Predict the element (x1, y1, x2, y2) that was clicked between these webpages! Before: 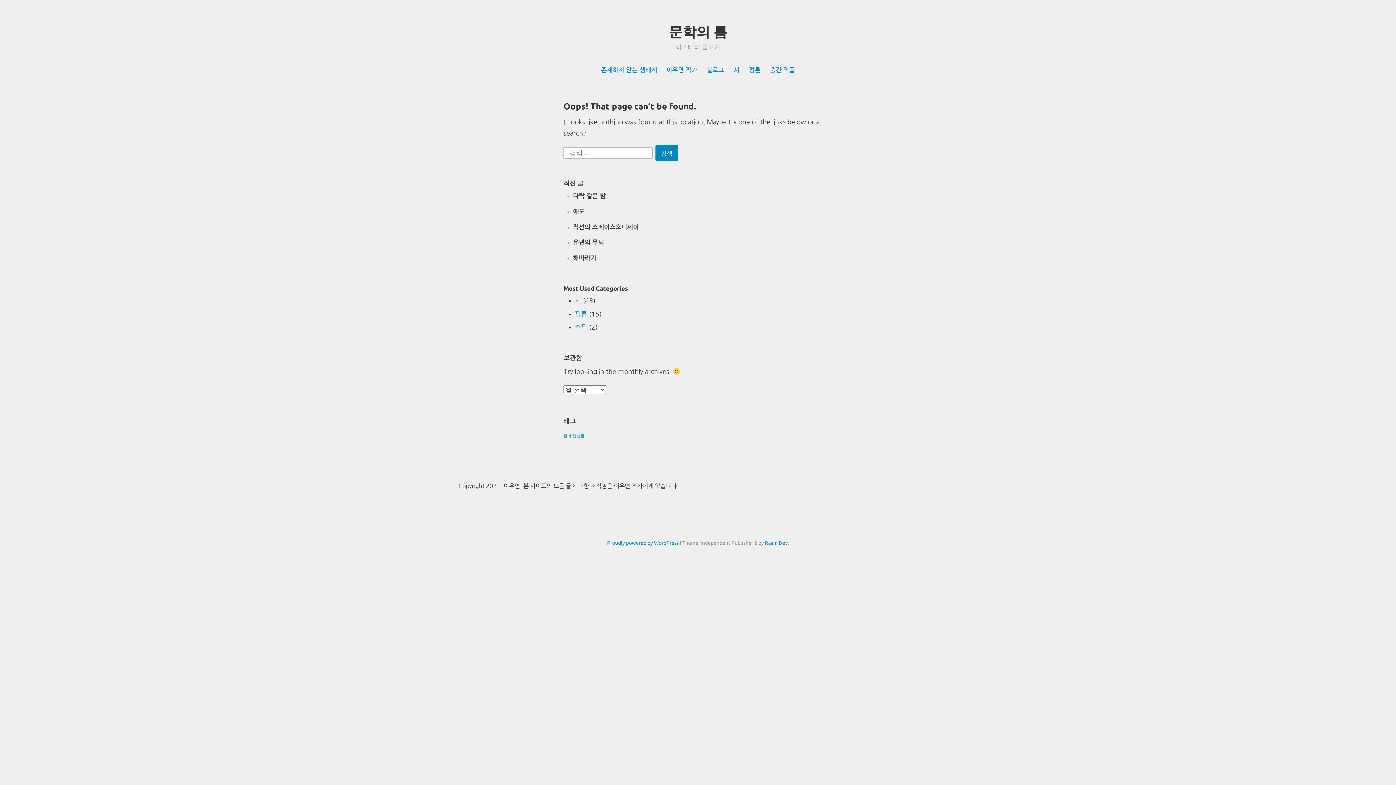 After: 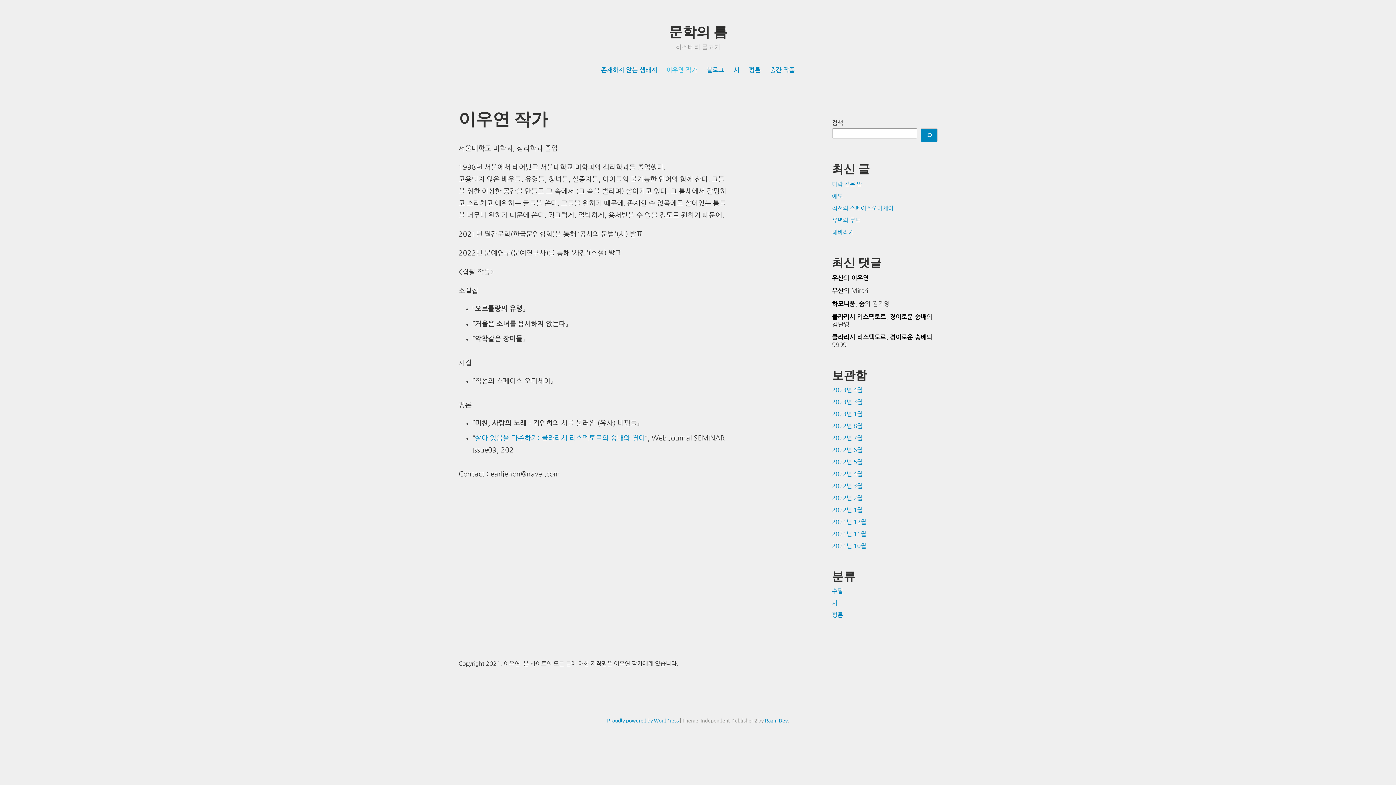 Action: bbox: (665, 63, 698, 77) label: 이우연 작가